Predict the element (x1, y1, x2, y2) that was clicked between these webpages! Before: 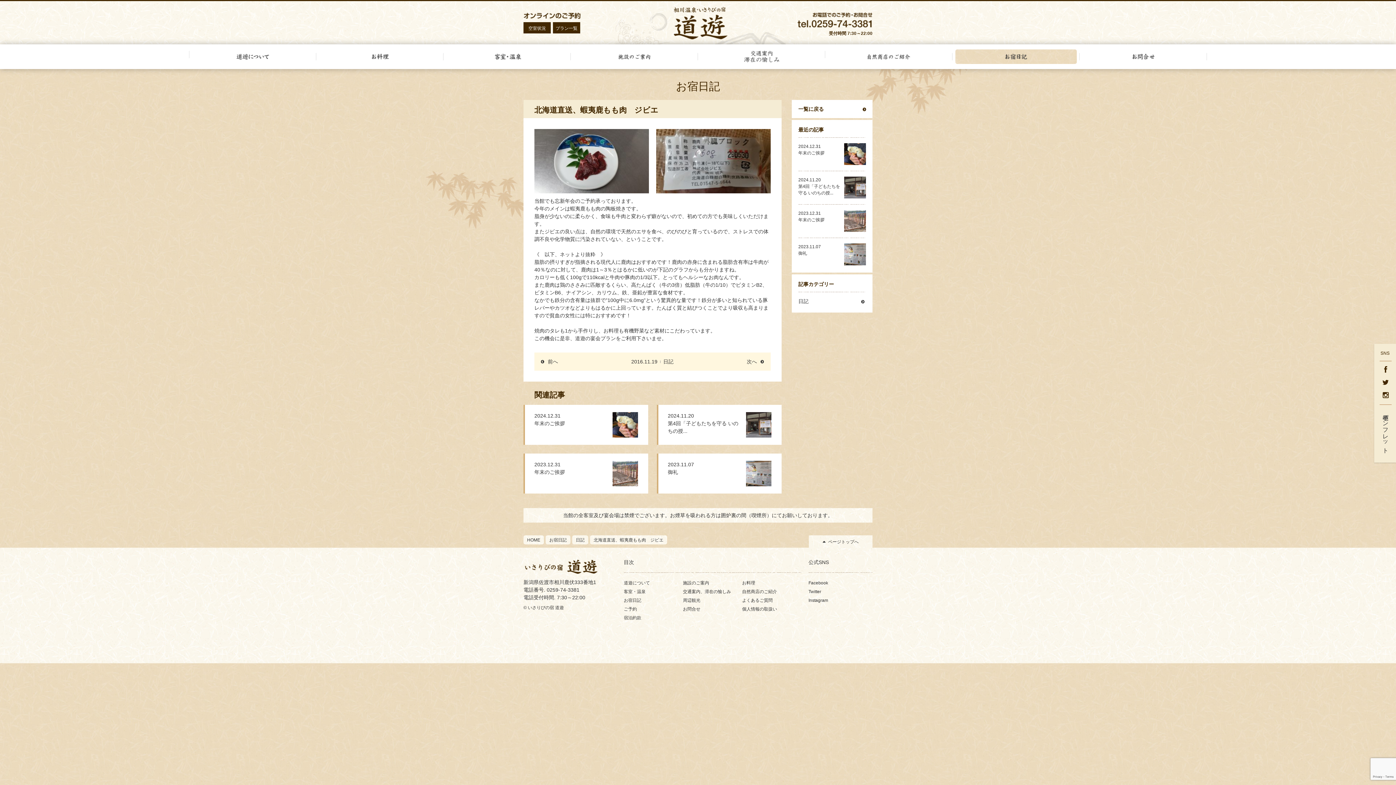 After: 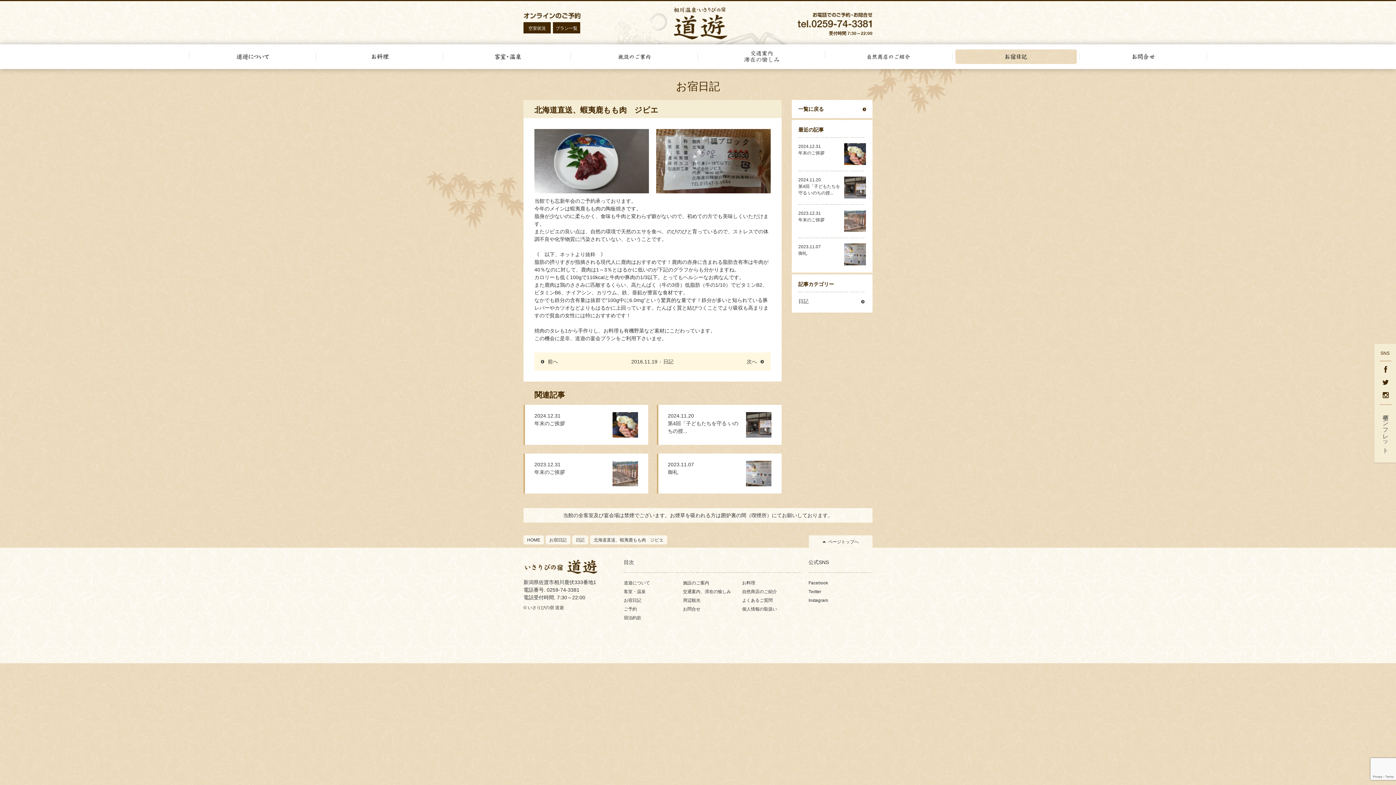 Action: label: 電子パンフレット bbox: (1382, 410, 1389, 450)